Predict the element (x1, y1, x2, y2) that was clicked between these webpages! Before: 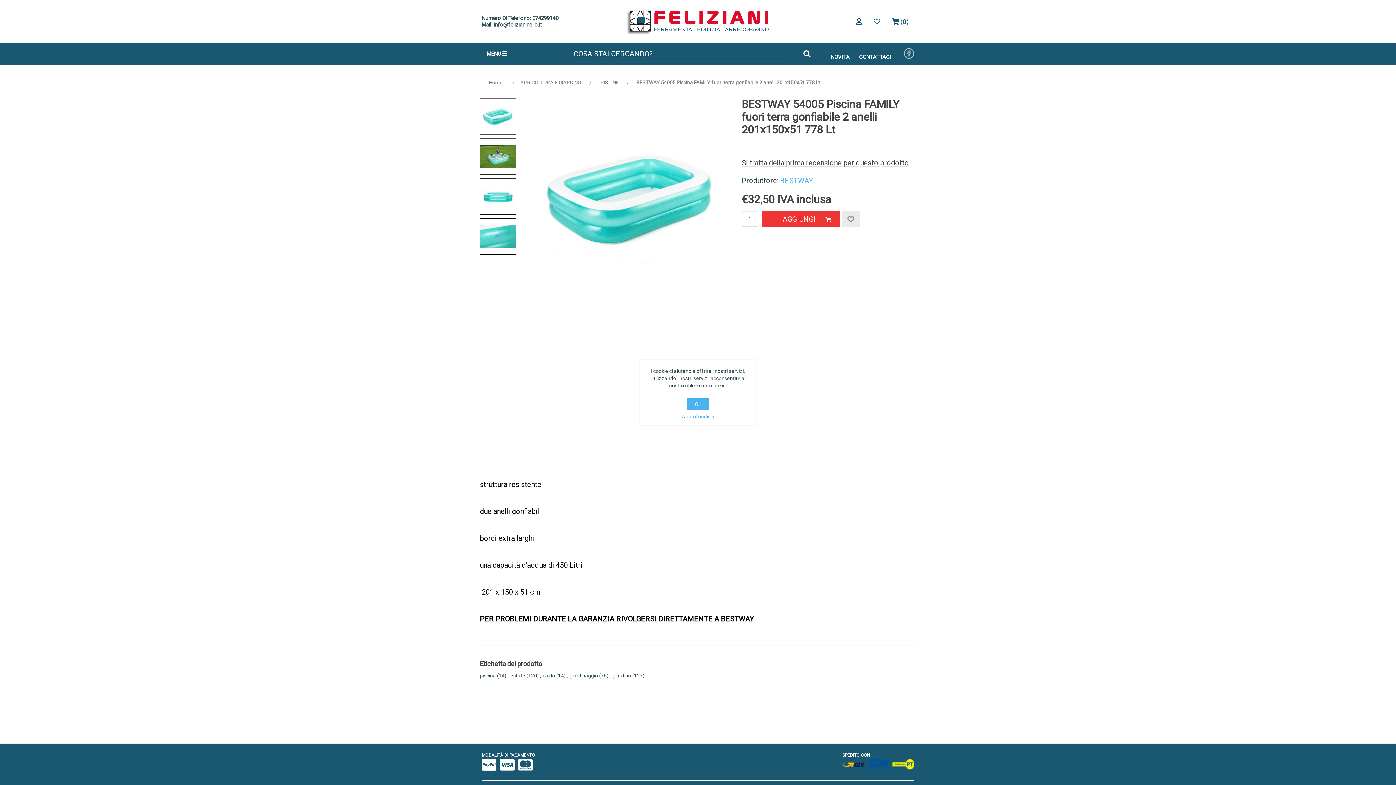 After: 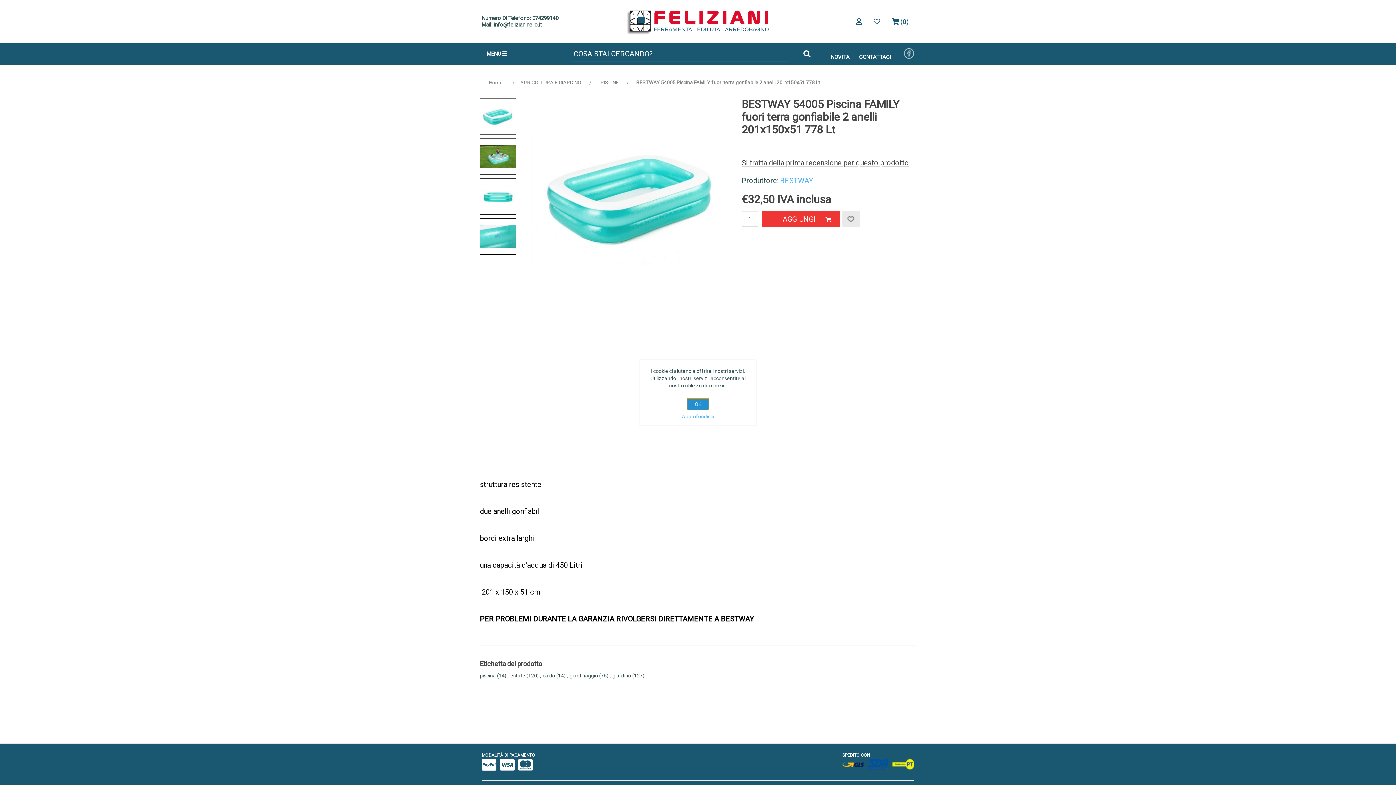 Action: bbox: (687, 398, 709, 410) label: OK